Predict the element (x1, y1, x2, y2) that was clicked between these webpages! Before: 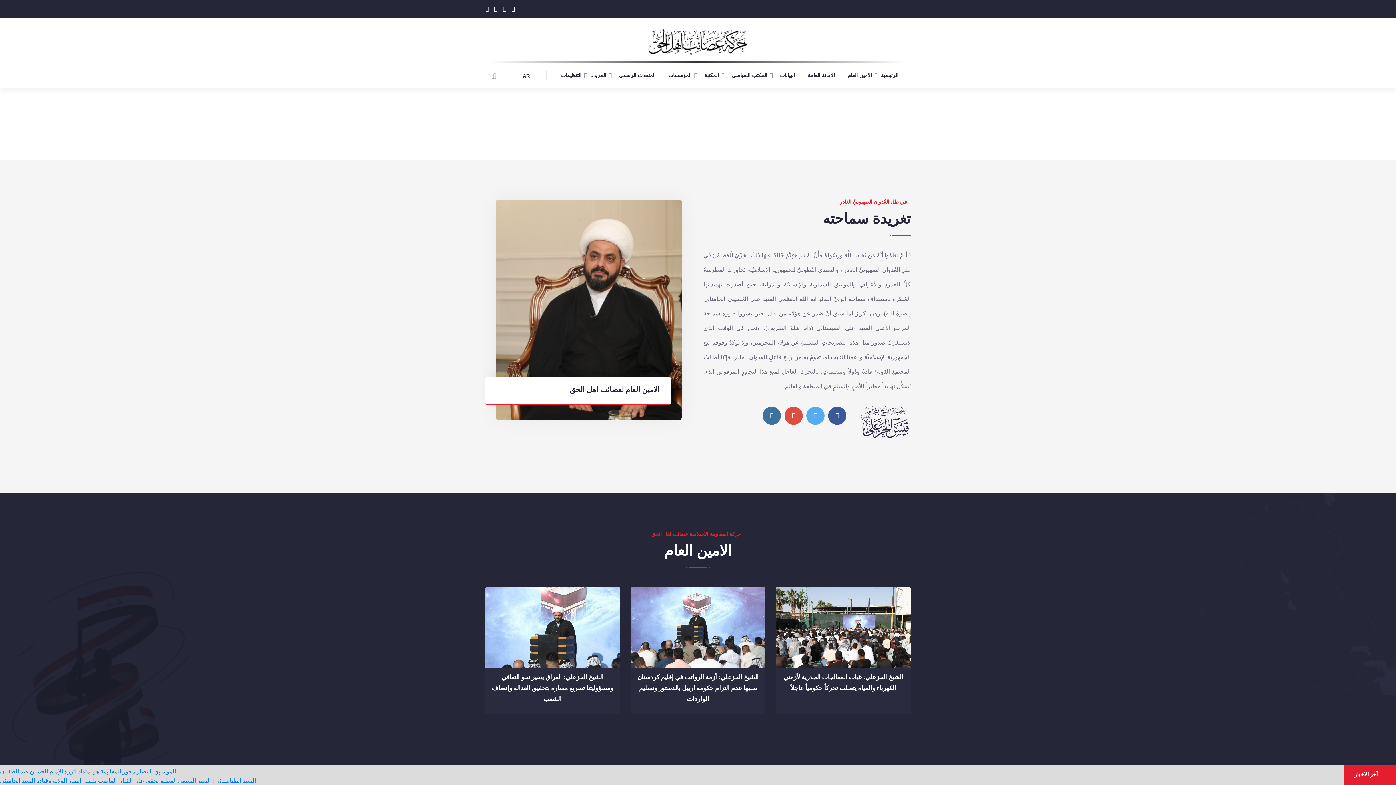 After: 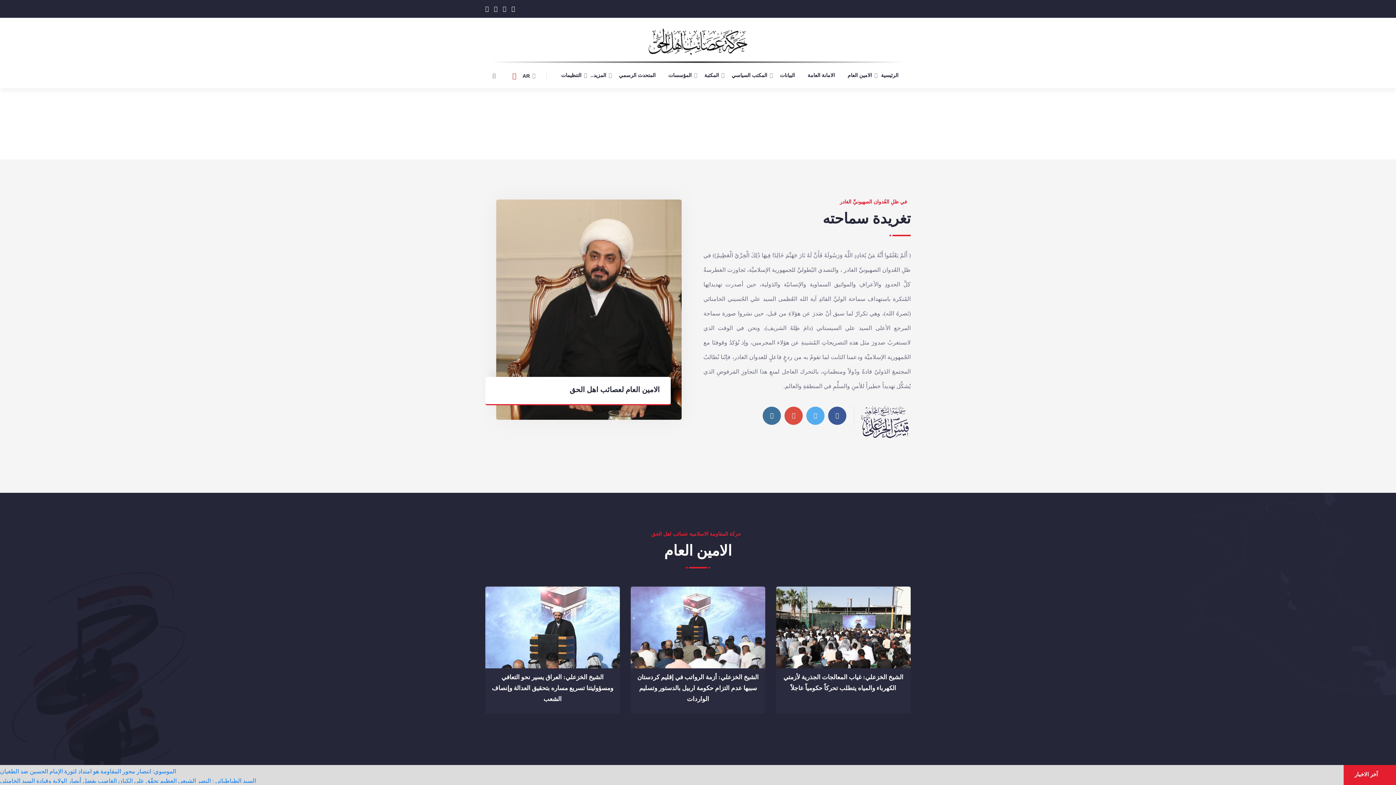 Action: bbox: (806, 406, 824, 425)